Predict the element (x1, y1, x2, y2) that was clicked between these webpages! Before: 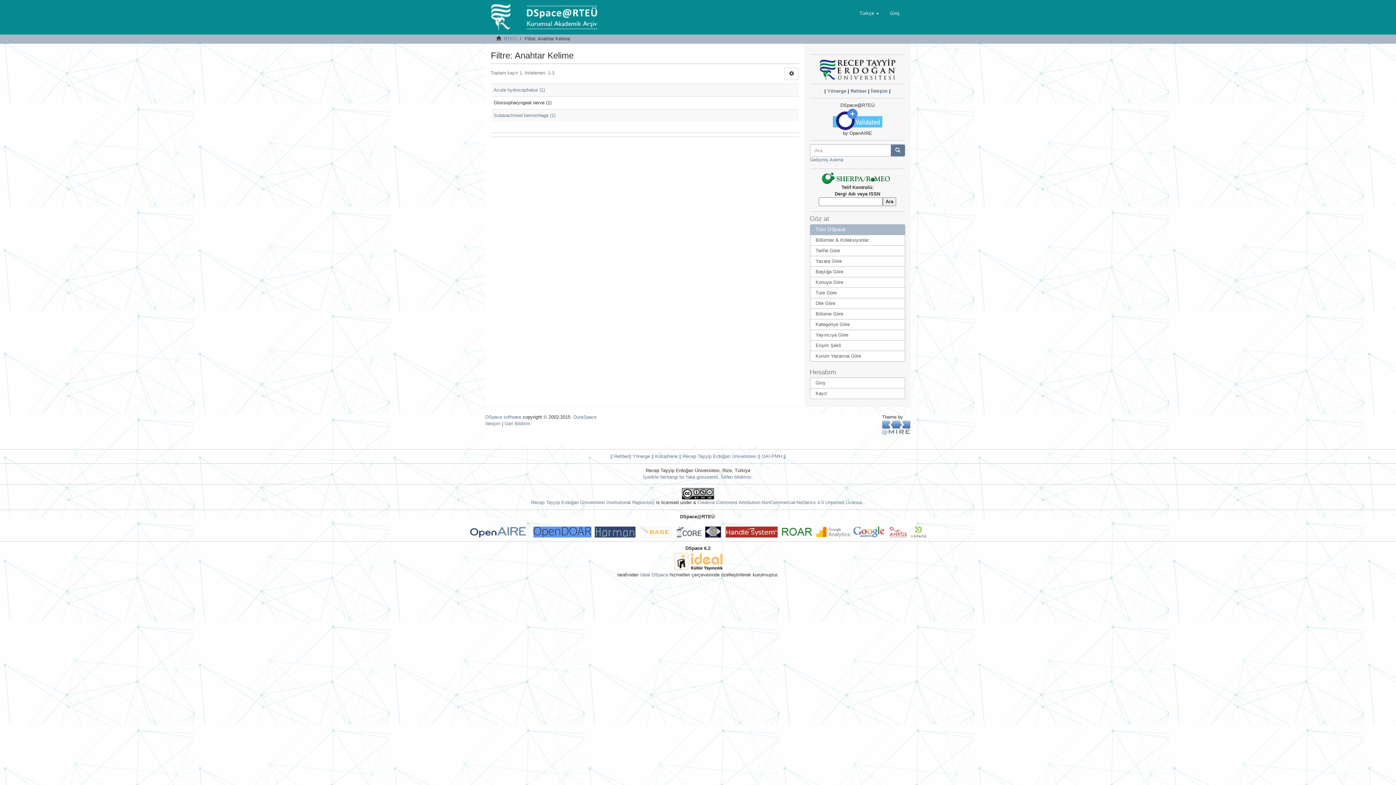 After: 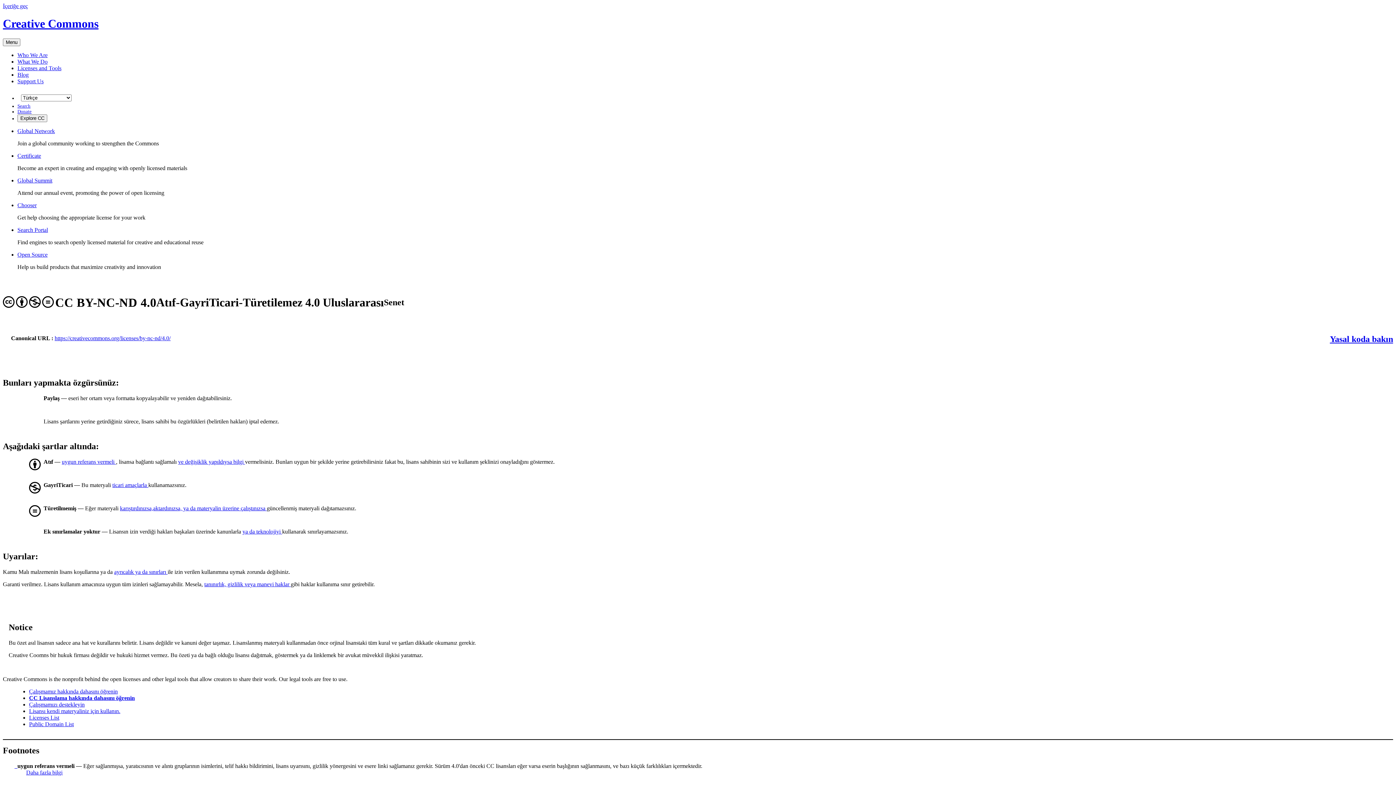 Action: label: Creative Commons Attribution-NonCommercial-NoDerivs 4.0 Unported License. bbox: (697, 500, 863, 505)